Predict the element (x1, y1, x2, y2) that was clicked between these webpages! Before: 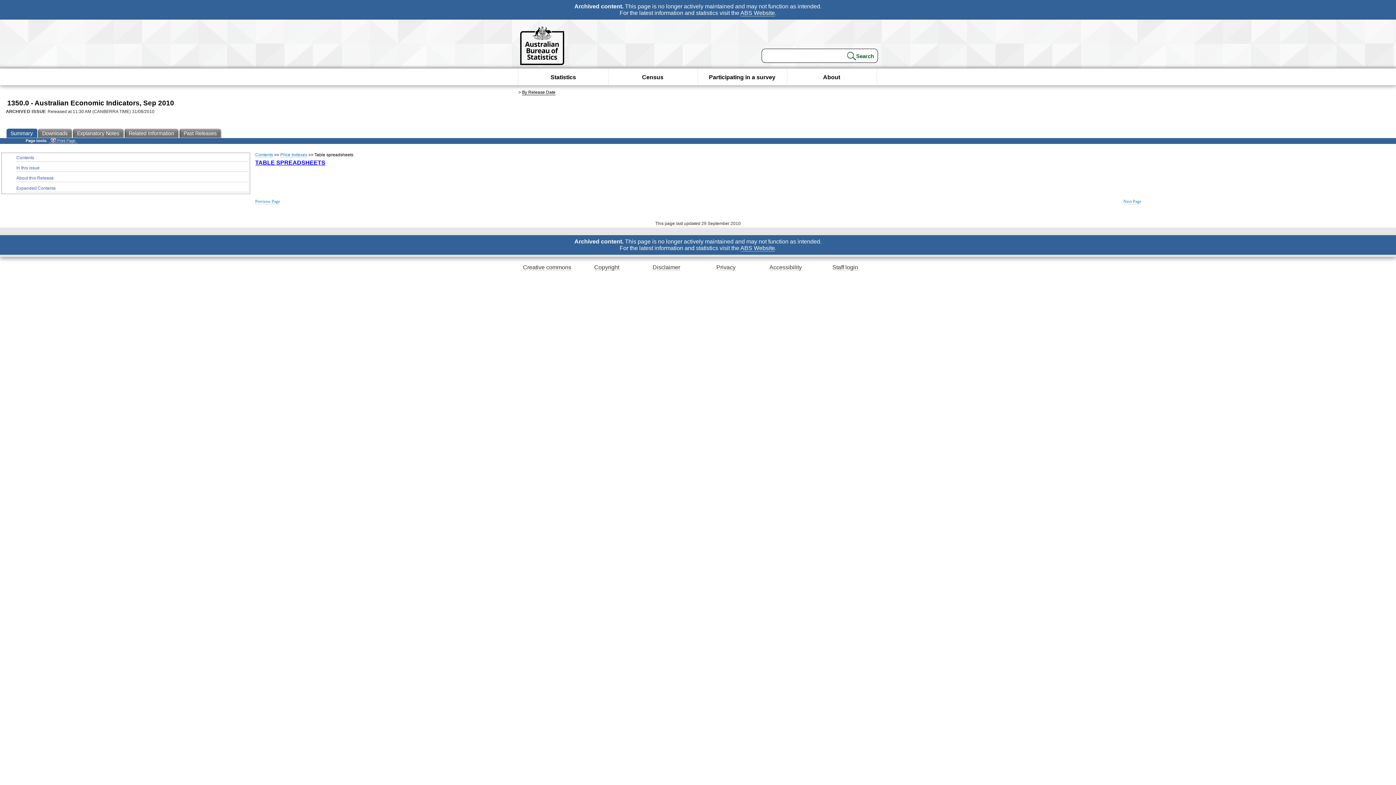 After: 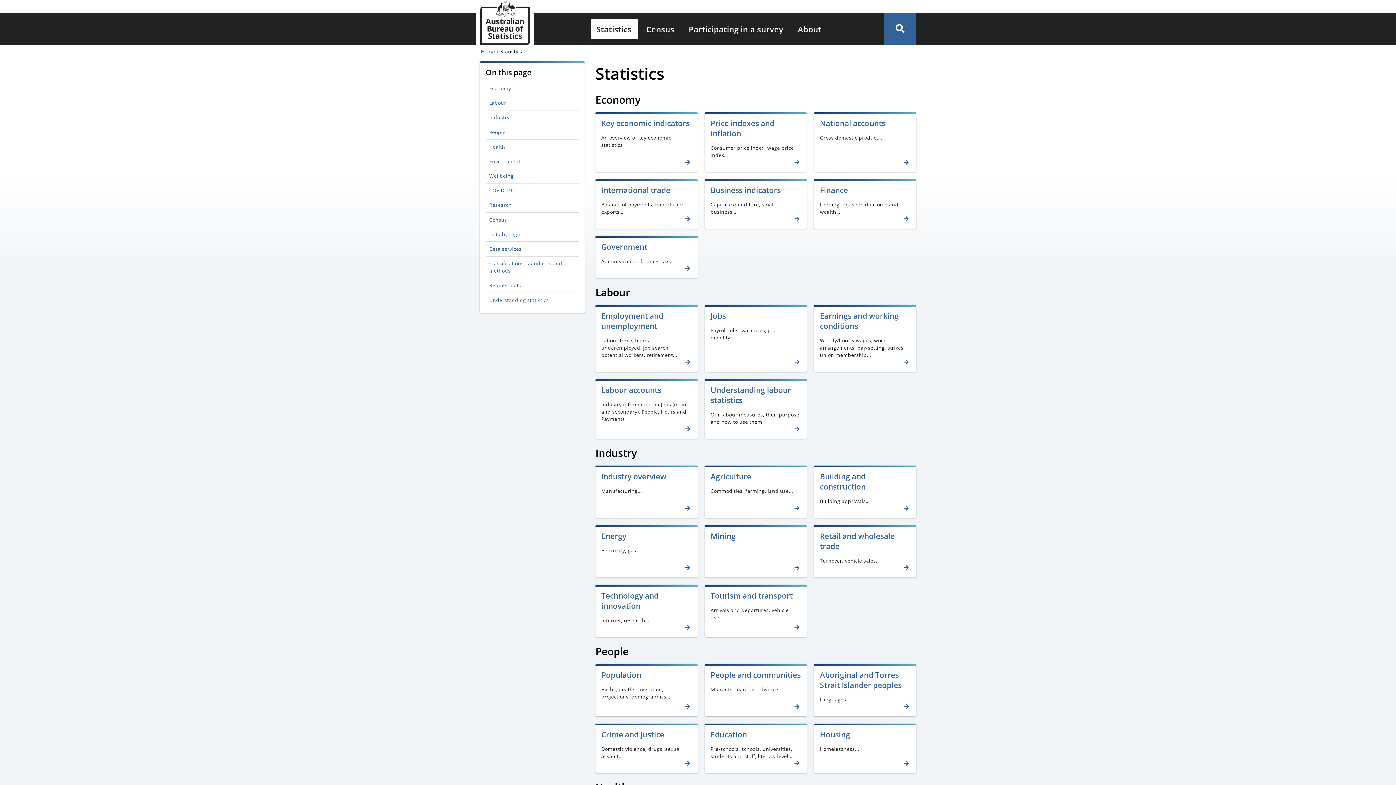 Action: bbox: (550, 68, 576, 86) label: Statistics